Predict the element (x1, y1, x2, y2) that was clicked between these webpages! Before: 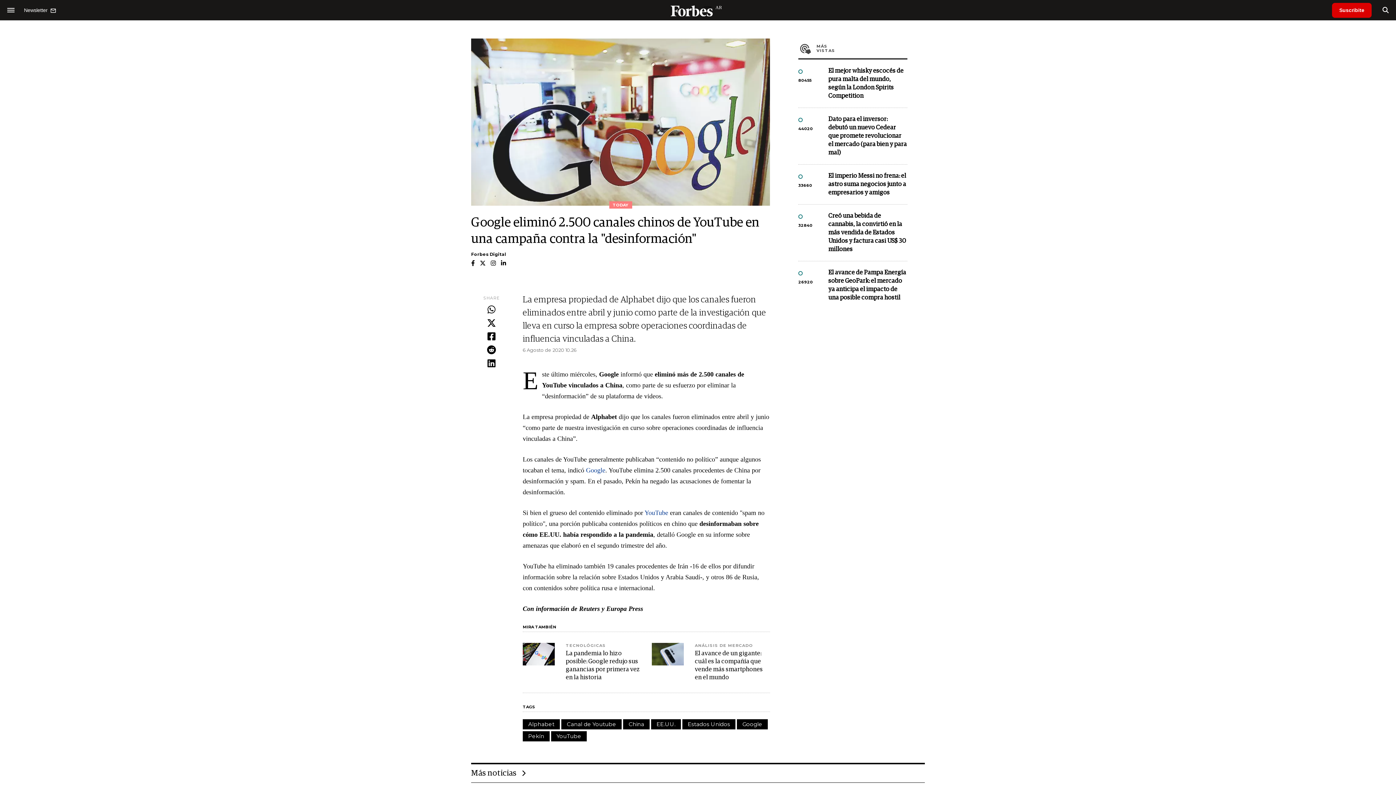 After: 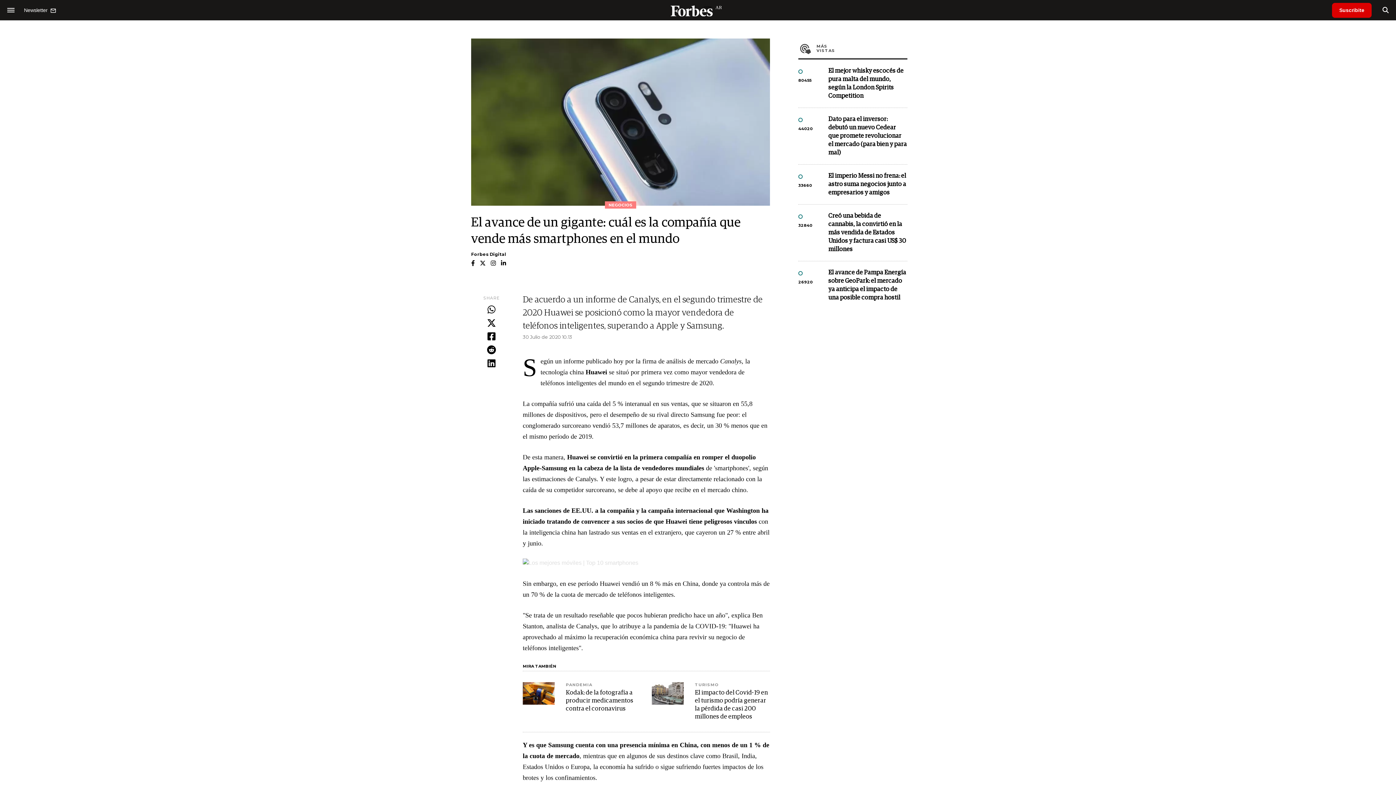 Action: bbox: (652, 643, 684, 665)